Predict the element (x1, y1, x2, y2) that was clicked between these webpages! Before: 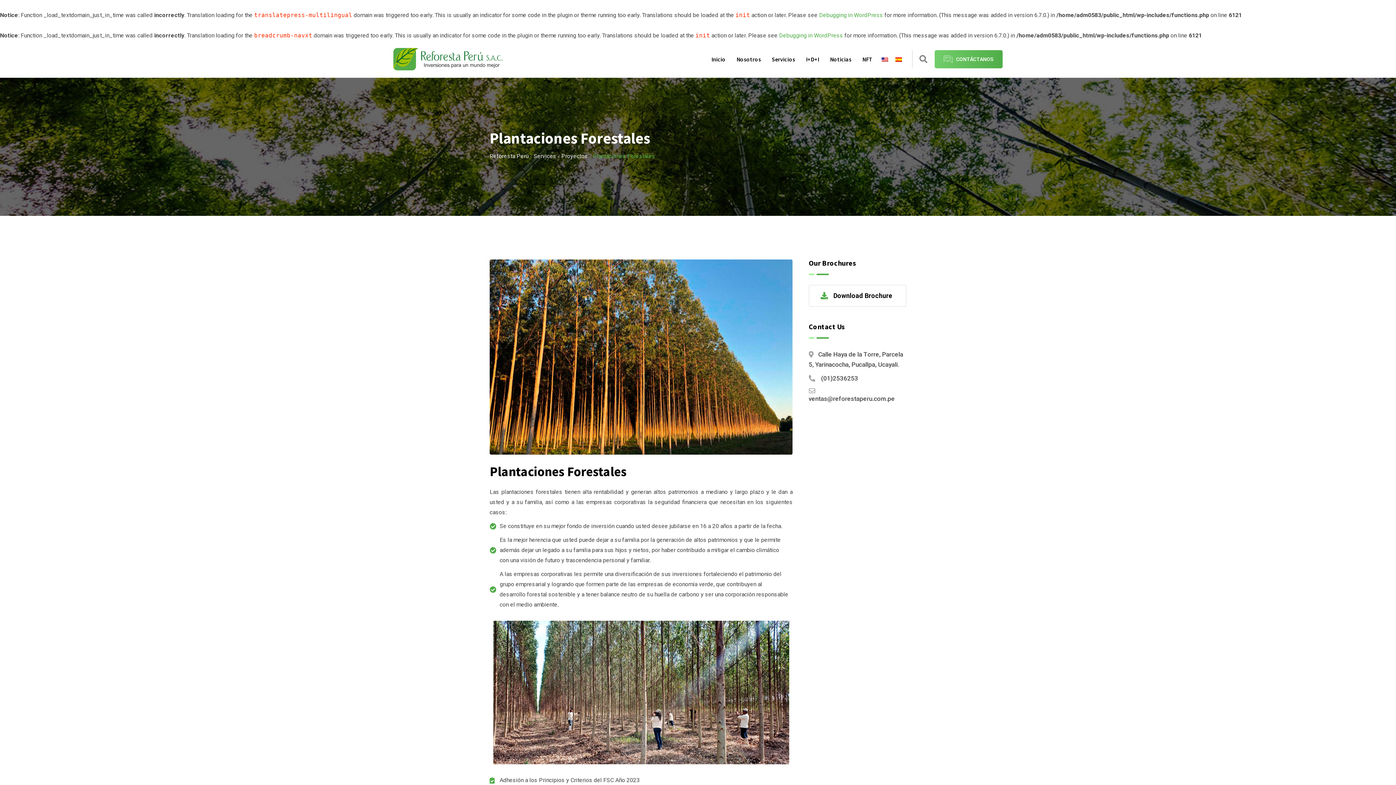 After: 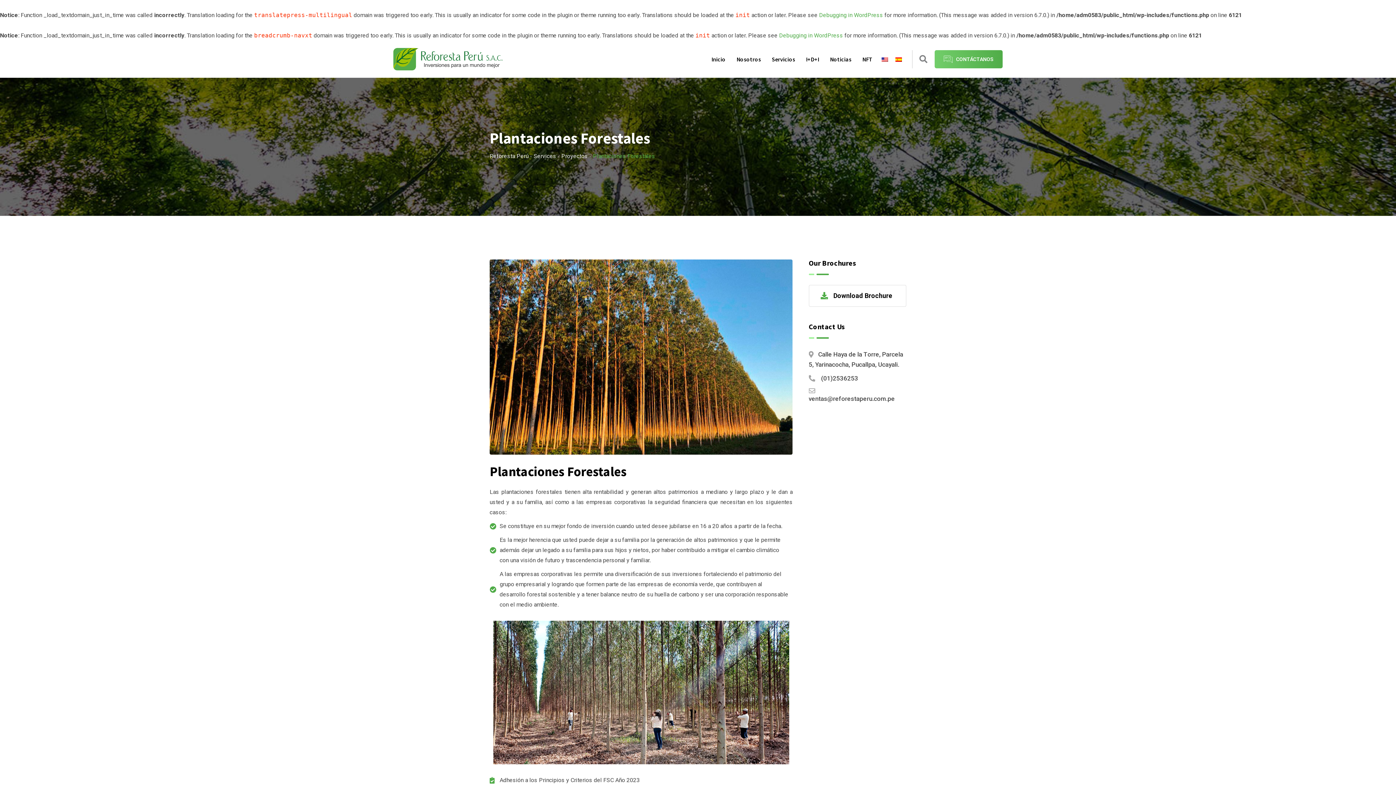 Action: bbox: (892, 43, 905, 76)